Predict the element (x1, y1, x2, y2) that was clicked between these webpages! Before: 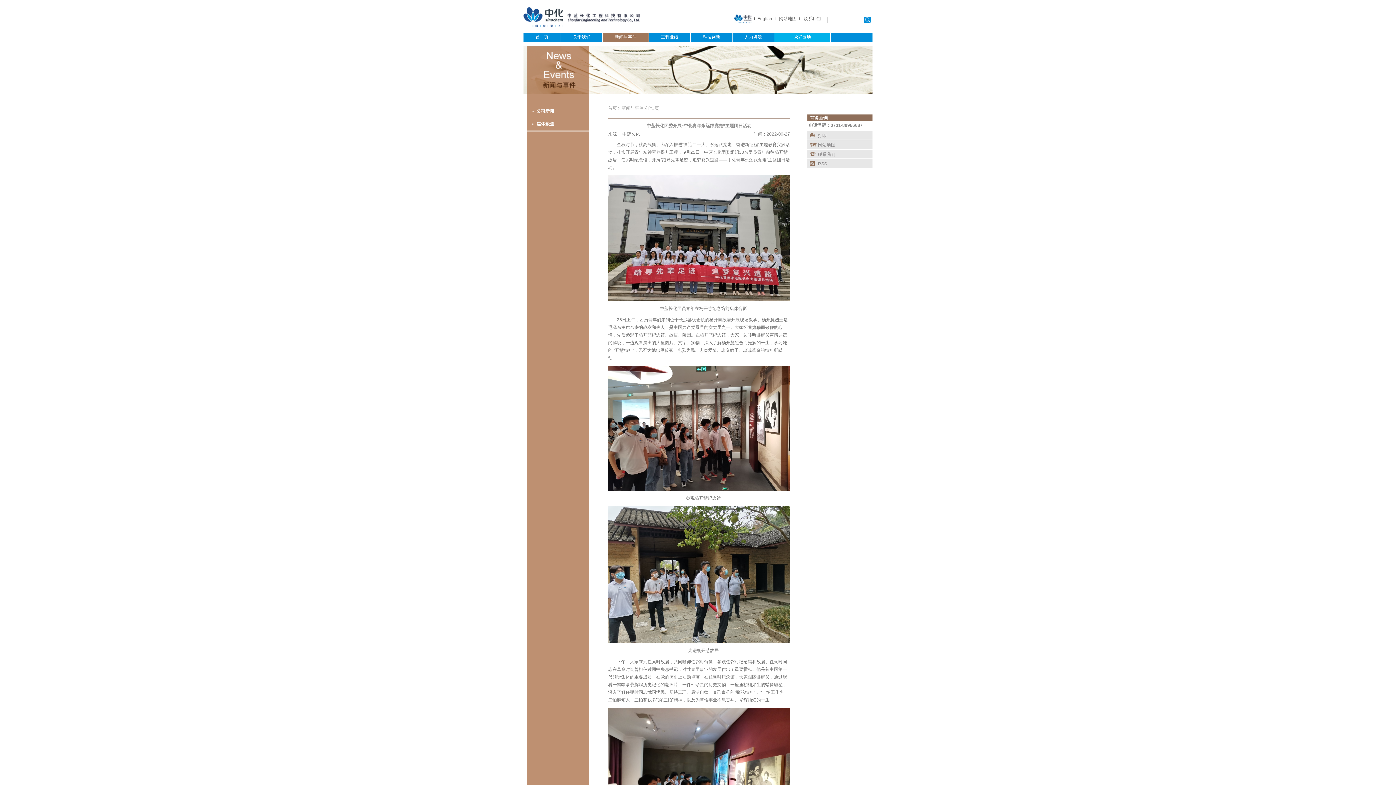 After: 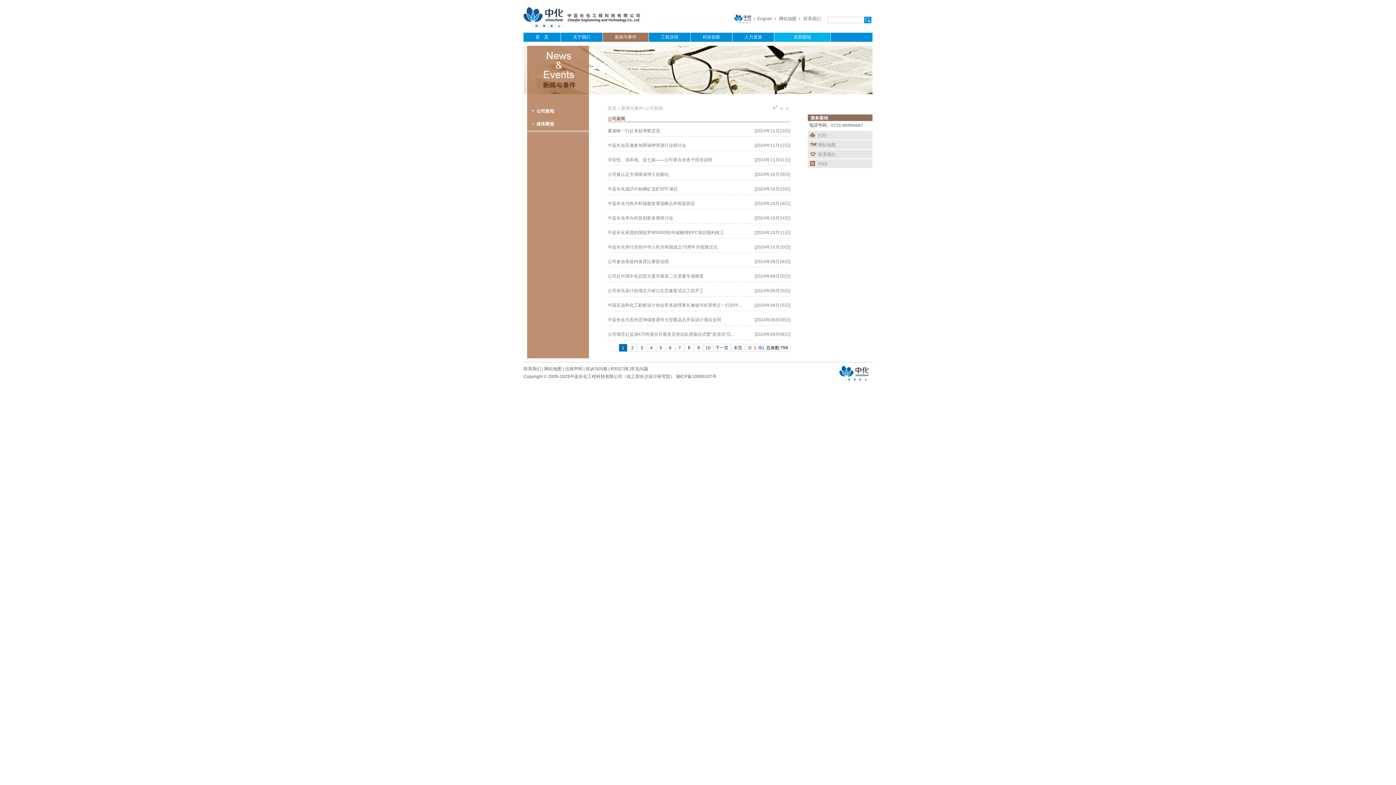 Action: label: 新闻与事件 bbox: (621, 105, 643, 110)